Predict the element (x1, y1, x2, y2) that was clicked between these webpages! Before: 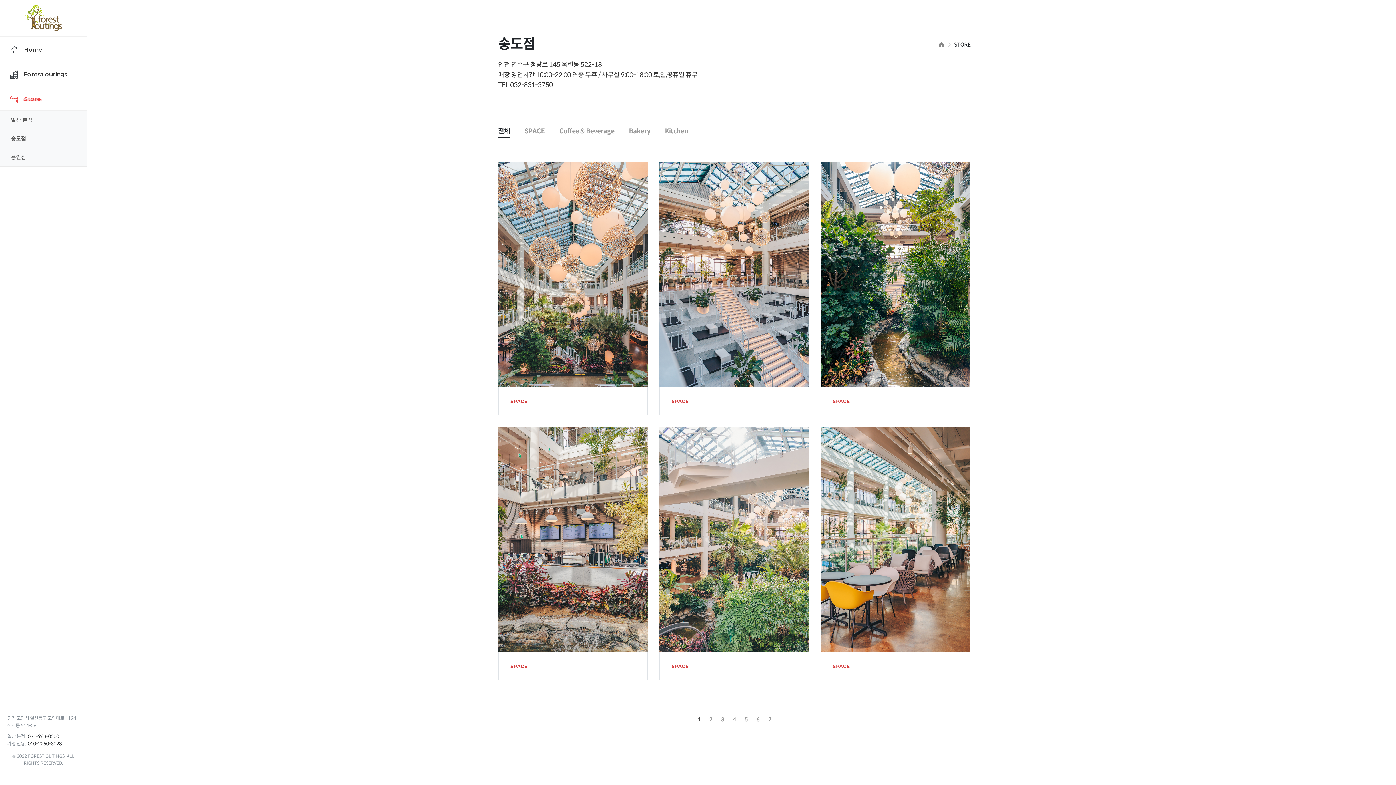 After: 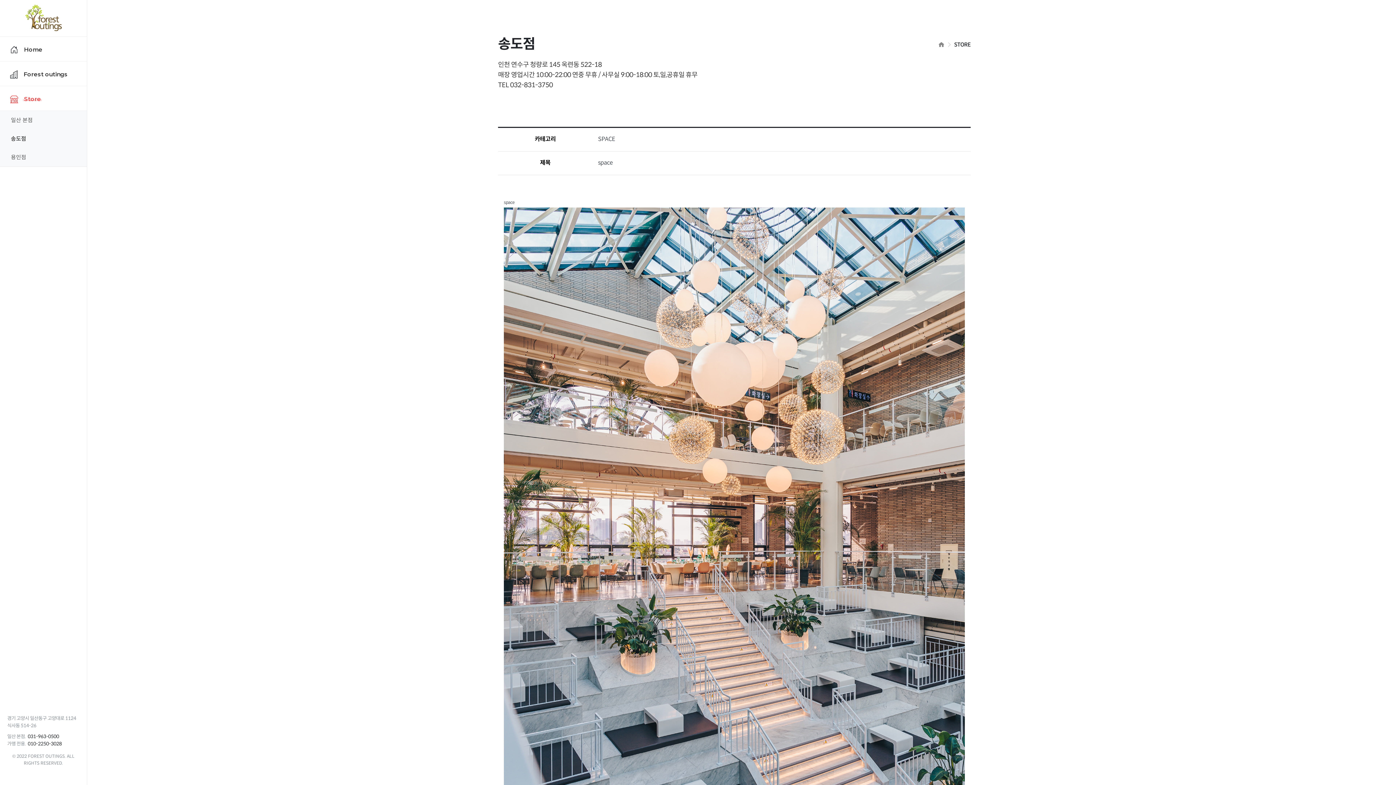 Action: bbox: (659, 162, 809, 386)